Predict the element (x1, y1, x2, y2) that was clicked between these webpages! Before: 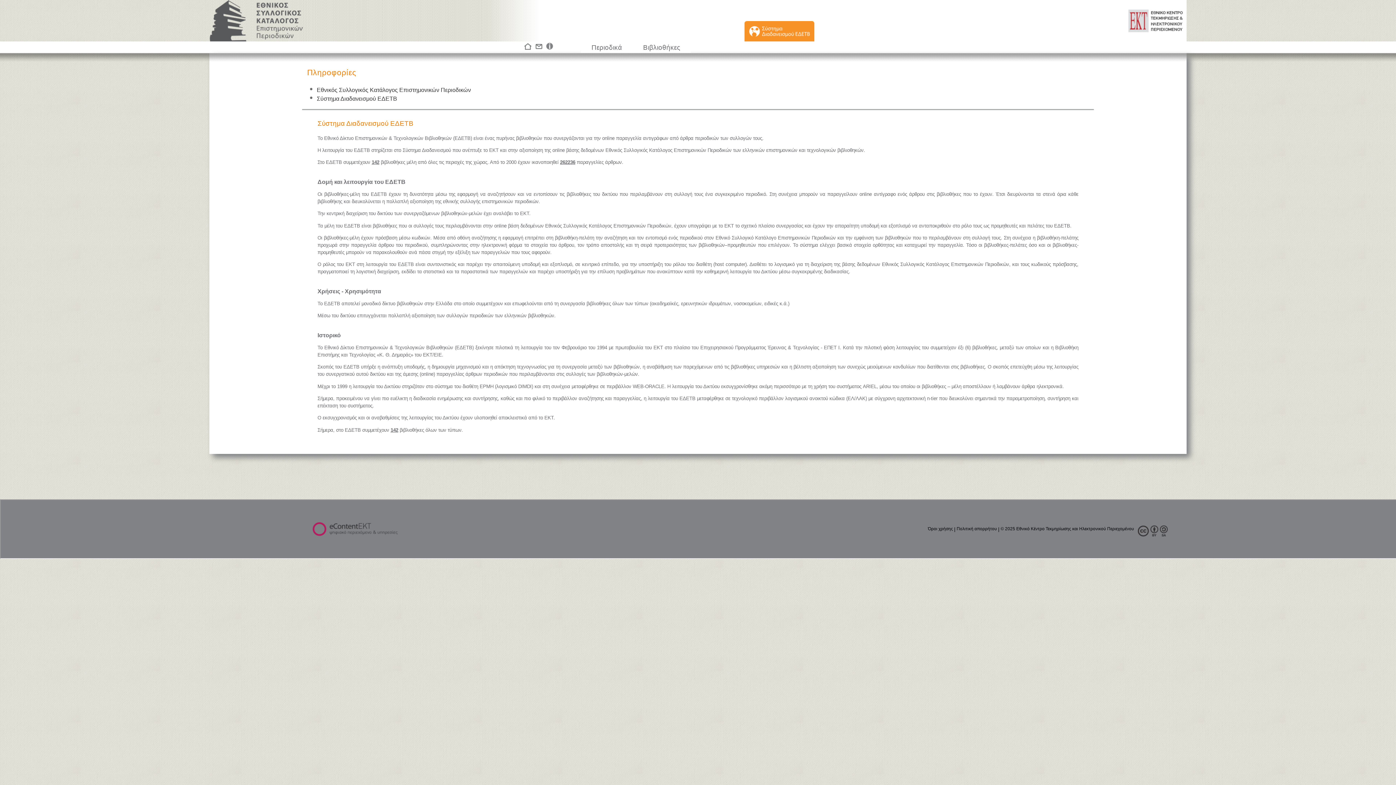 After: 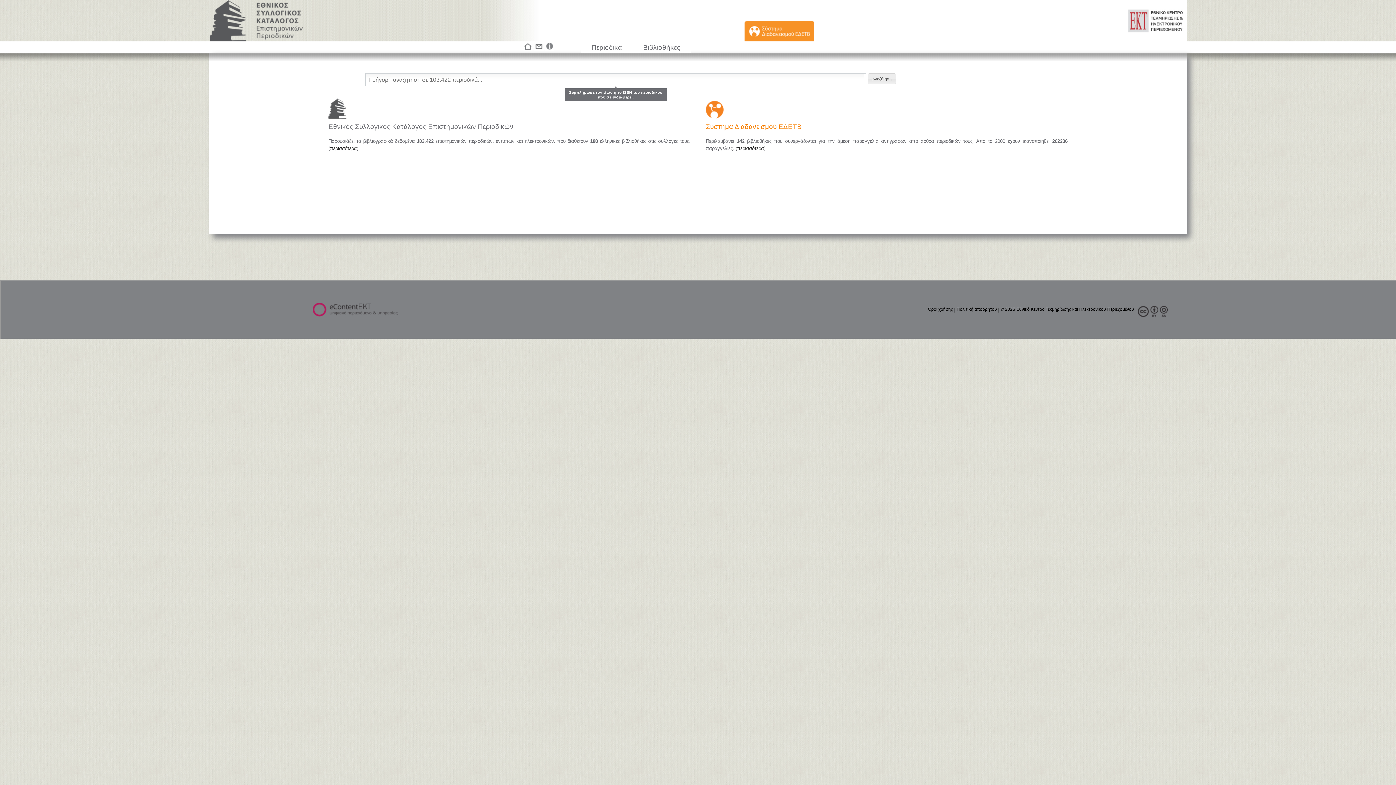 Action: bbox: (209, 0, 303, 41) label:  